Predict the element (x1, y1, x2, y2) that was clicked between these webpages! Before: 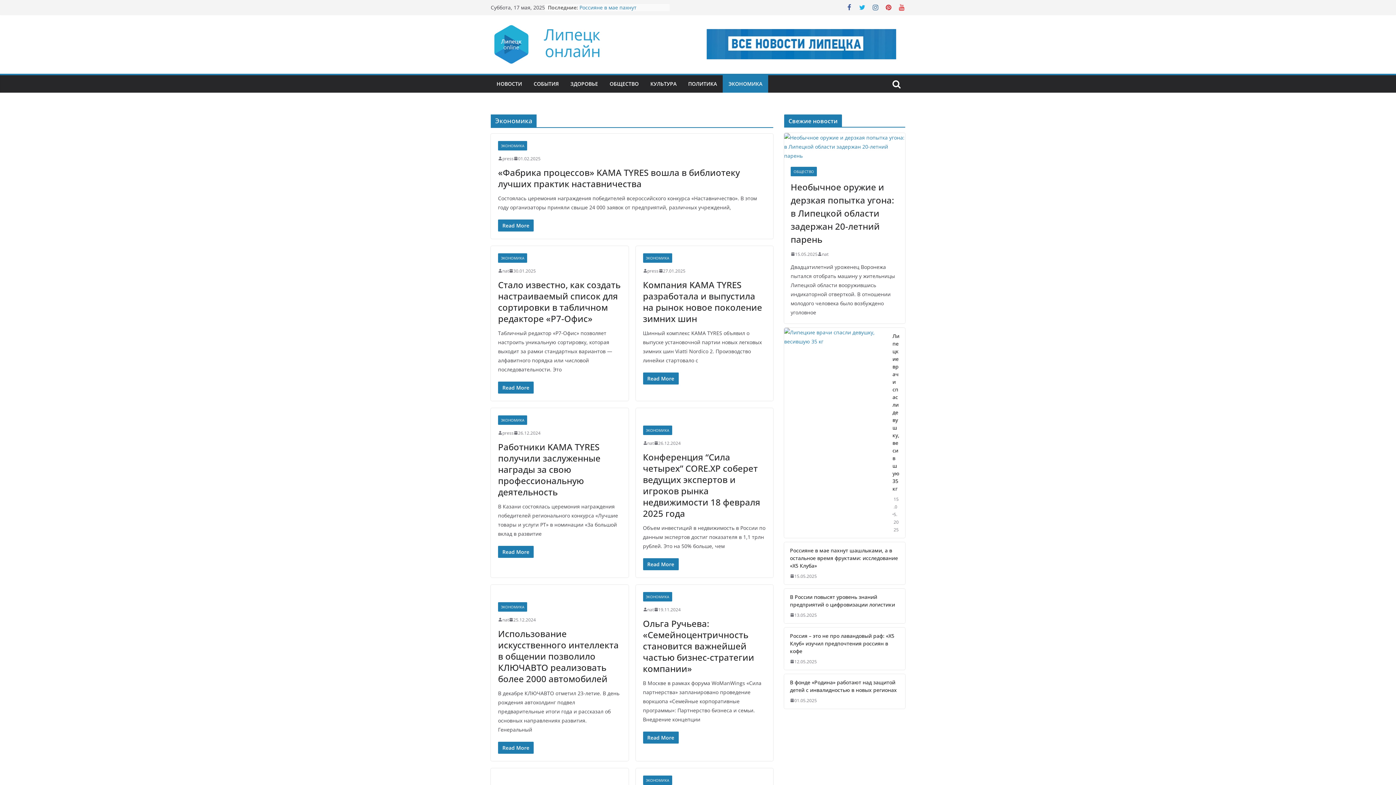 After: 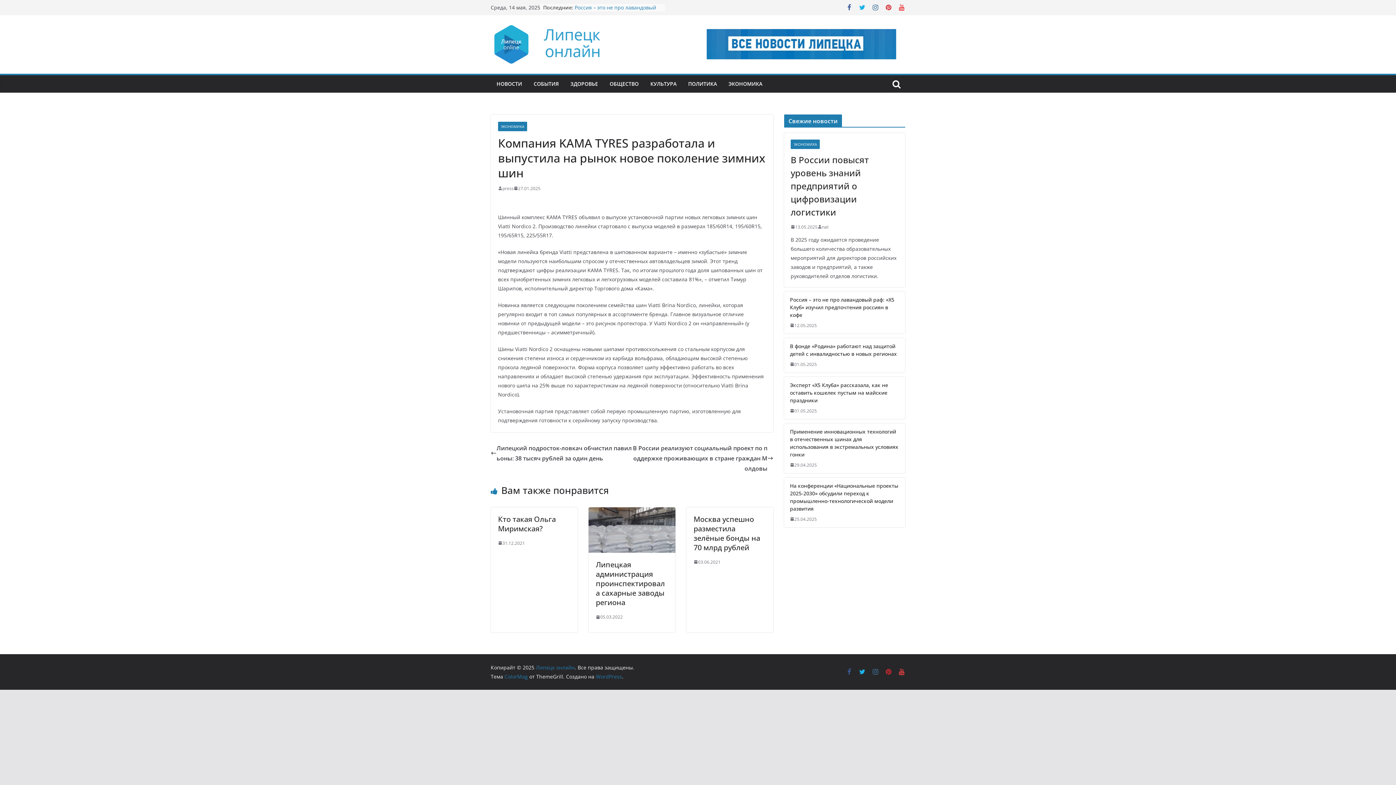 Action: bbox: (643, 278, 762, 324) label: Компания KAMA TYRES разработала и выпустила на рынок новое поколение зимних шин